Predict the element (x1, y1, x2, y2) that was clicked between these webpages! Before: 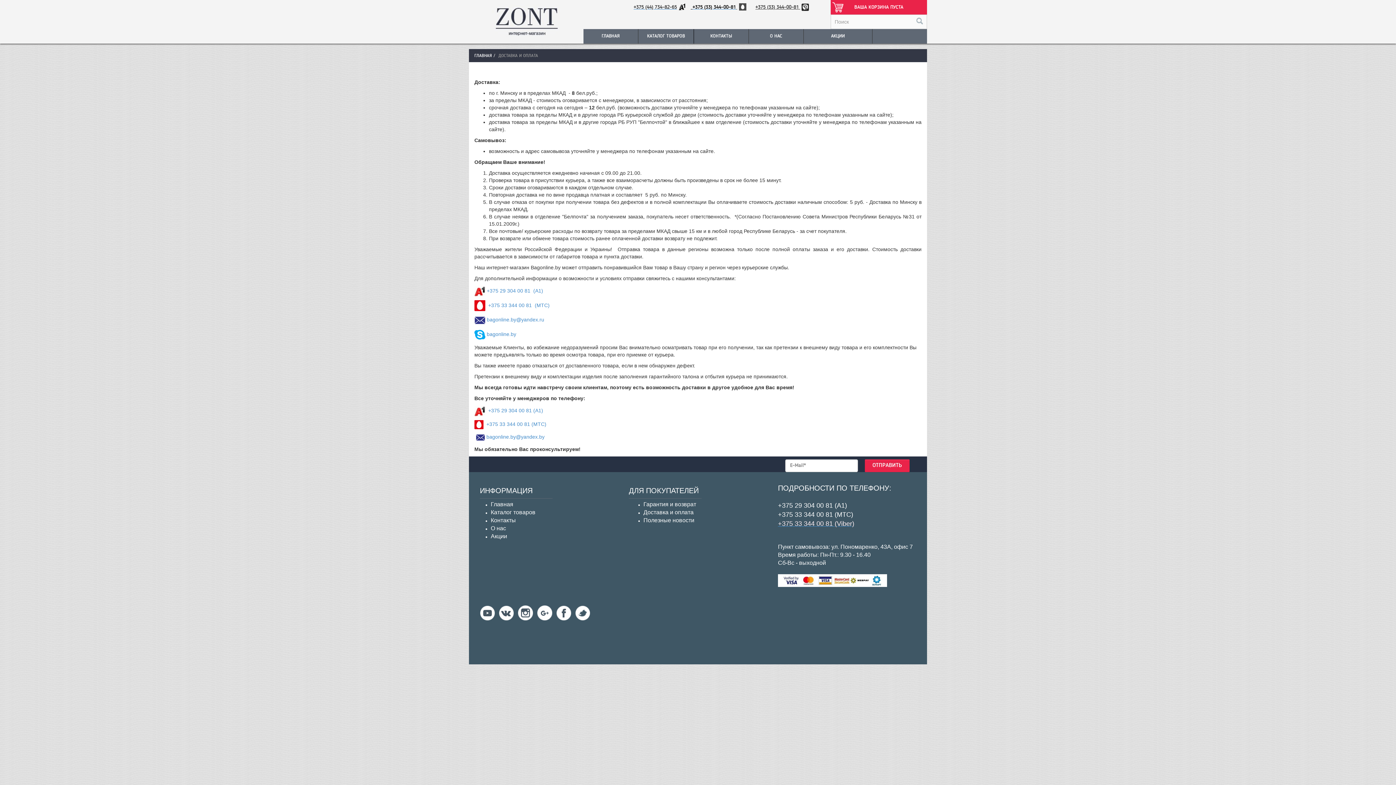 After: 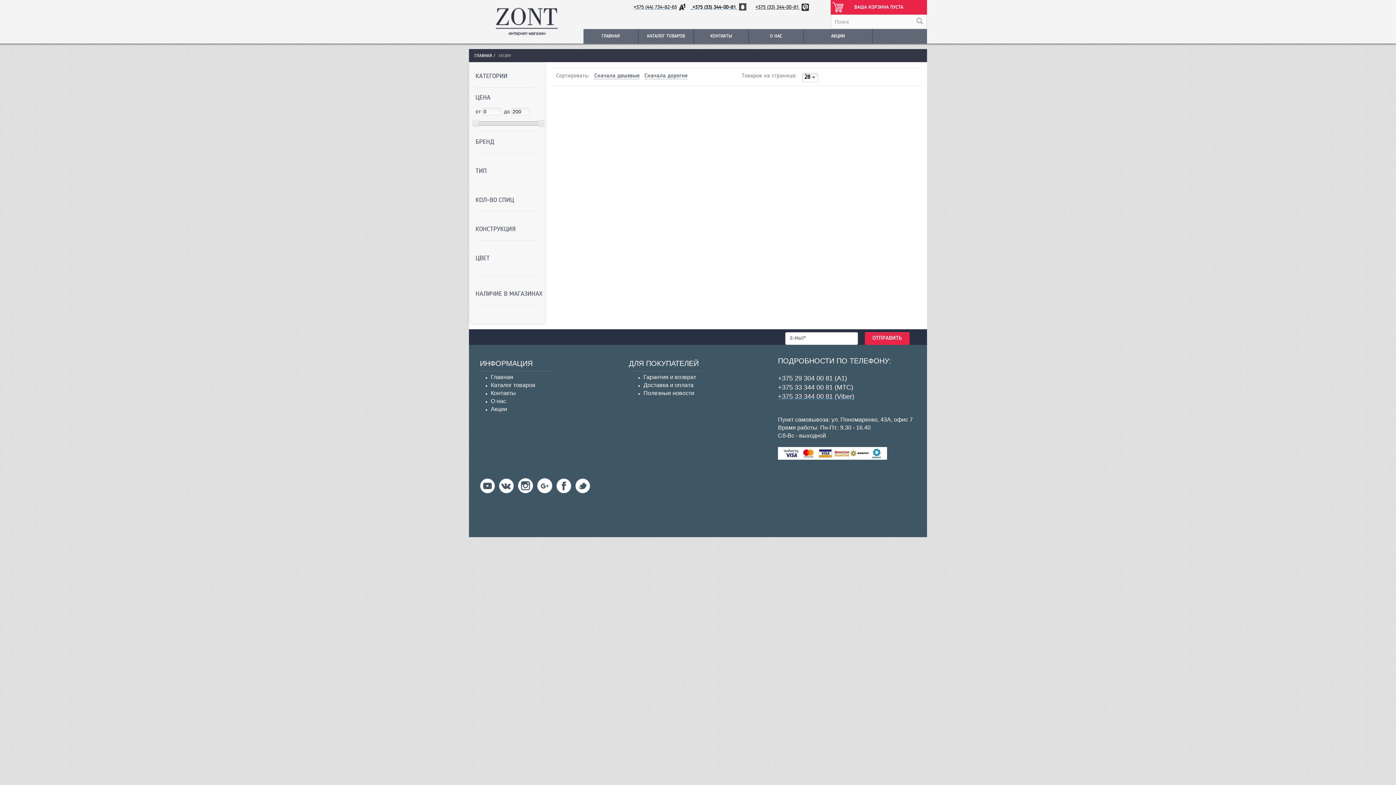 Action: label: АКЦИИ bbox: (804, 29, 872, 43)